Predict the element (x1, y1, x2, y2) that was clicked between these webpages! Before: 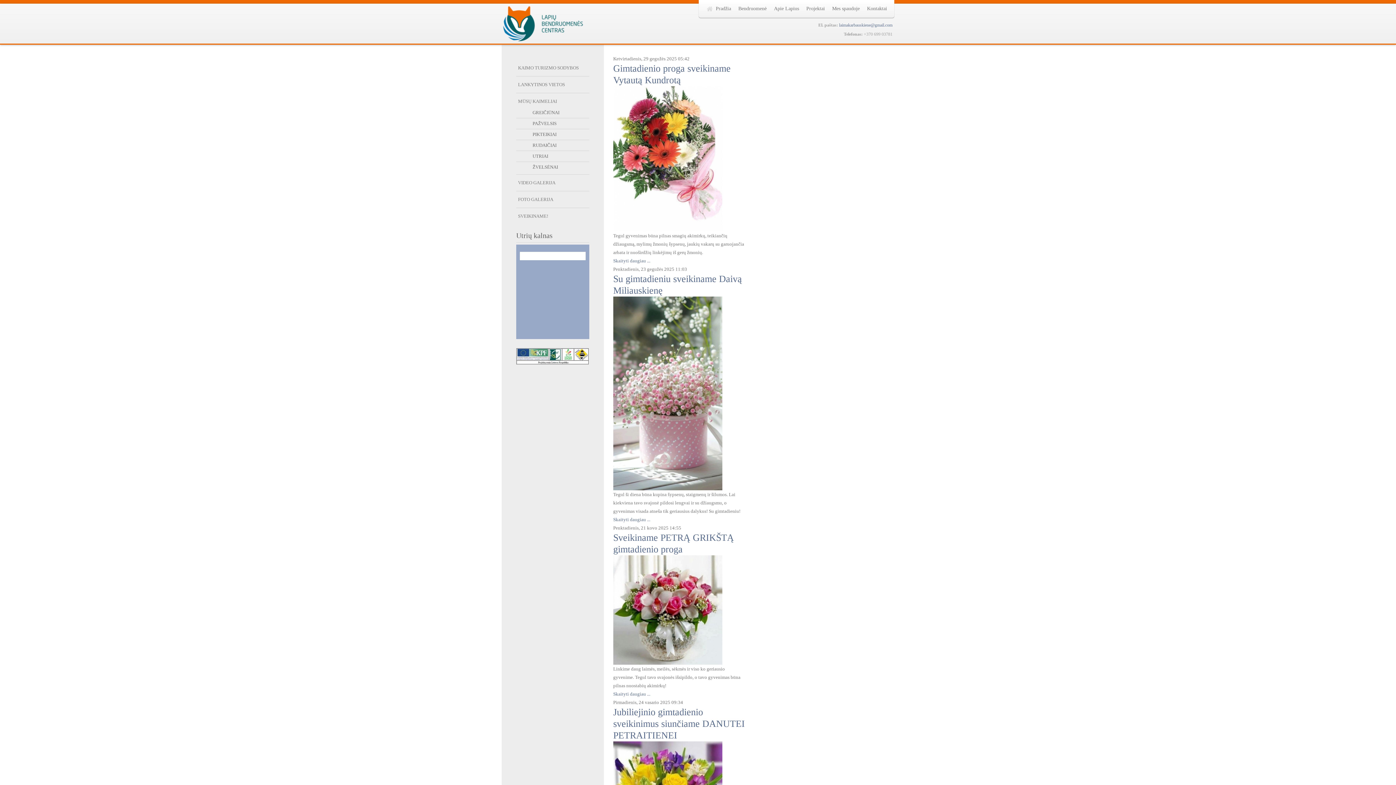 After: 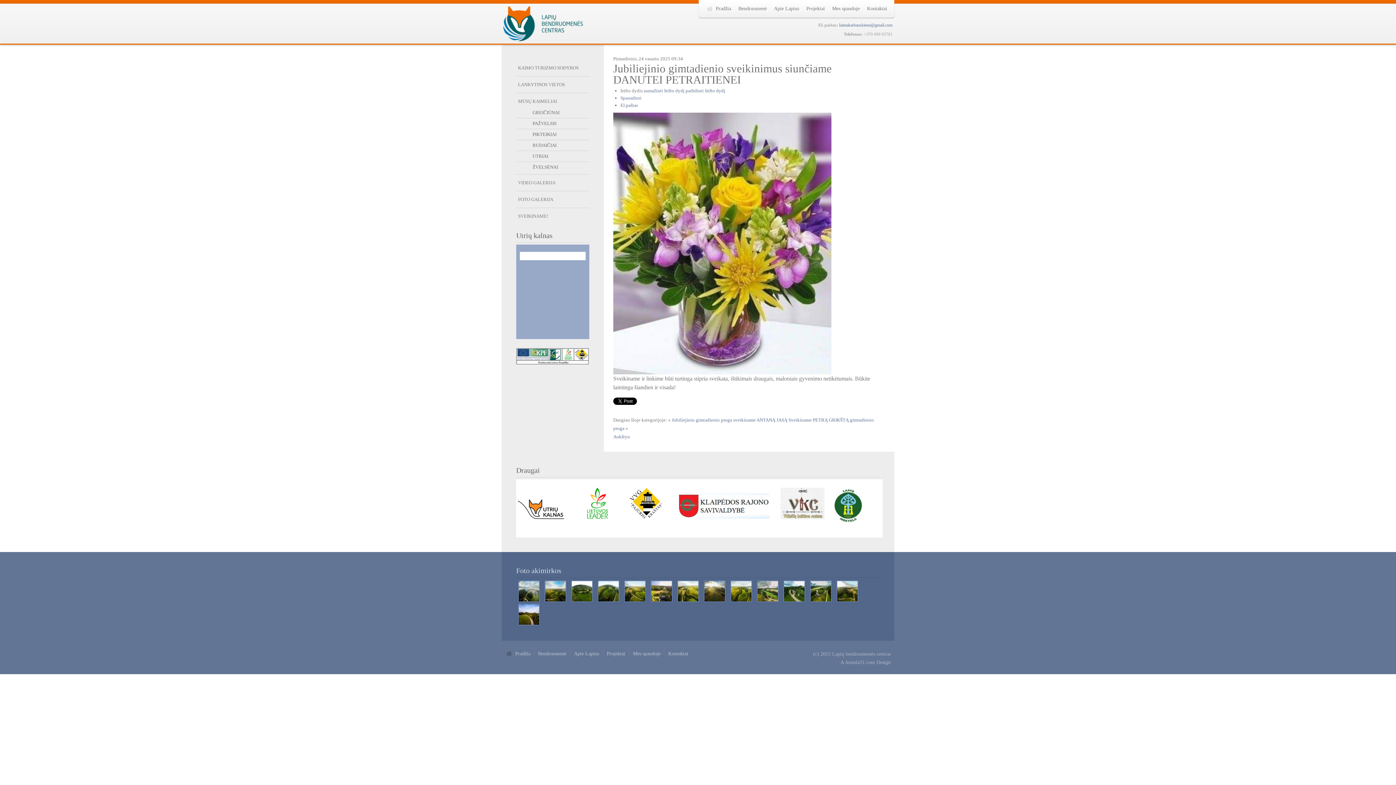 Action: label: Jubiliejinio gimtadienio sveikinimus siunčiame DANUTEI PETRAITIENEI bbox: (613, 707, 745, 741)